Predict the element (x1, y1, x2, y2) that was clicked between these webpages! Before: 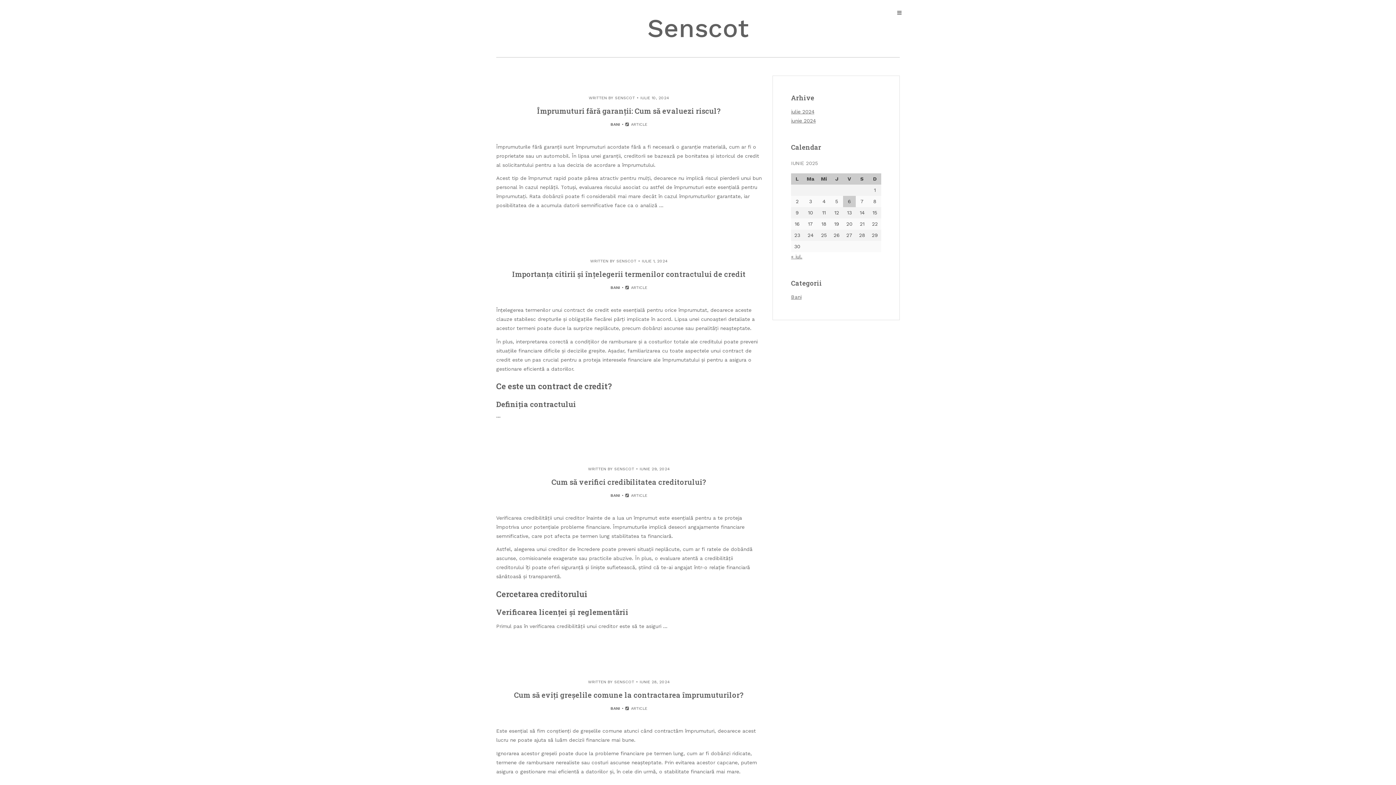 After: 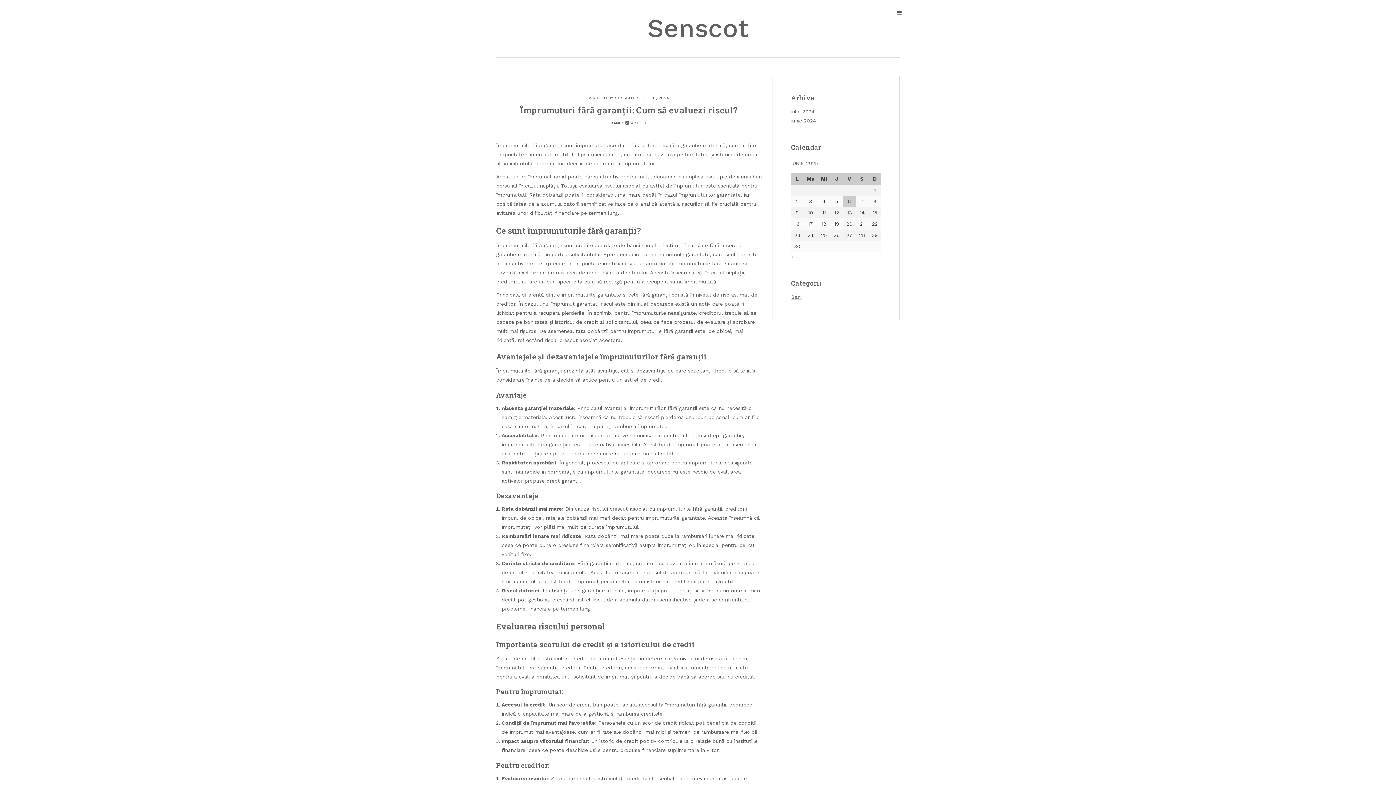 Action: label: Împrumuturi fără garanții: Cum să evaluezi riscul? bbox: (537, 106, 721, 115)